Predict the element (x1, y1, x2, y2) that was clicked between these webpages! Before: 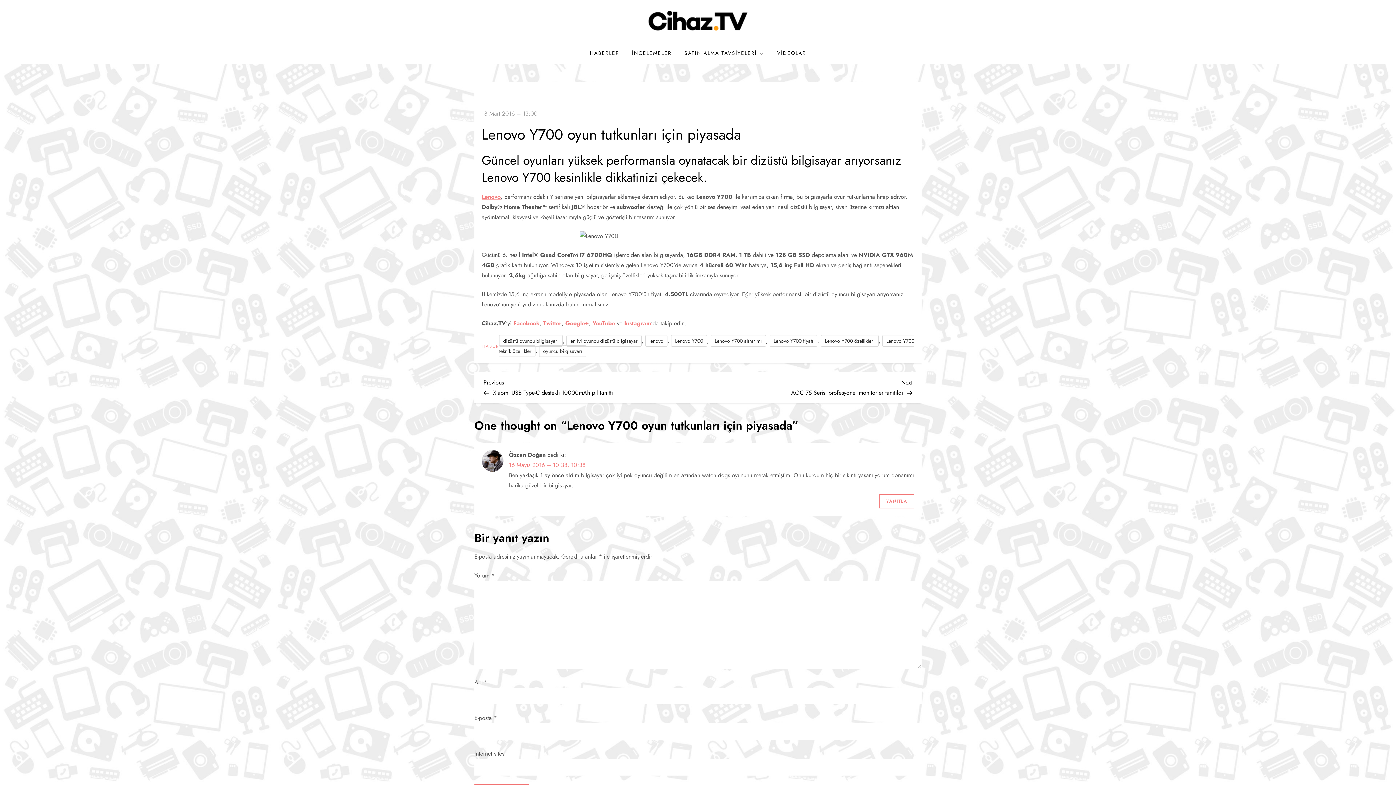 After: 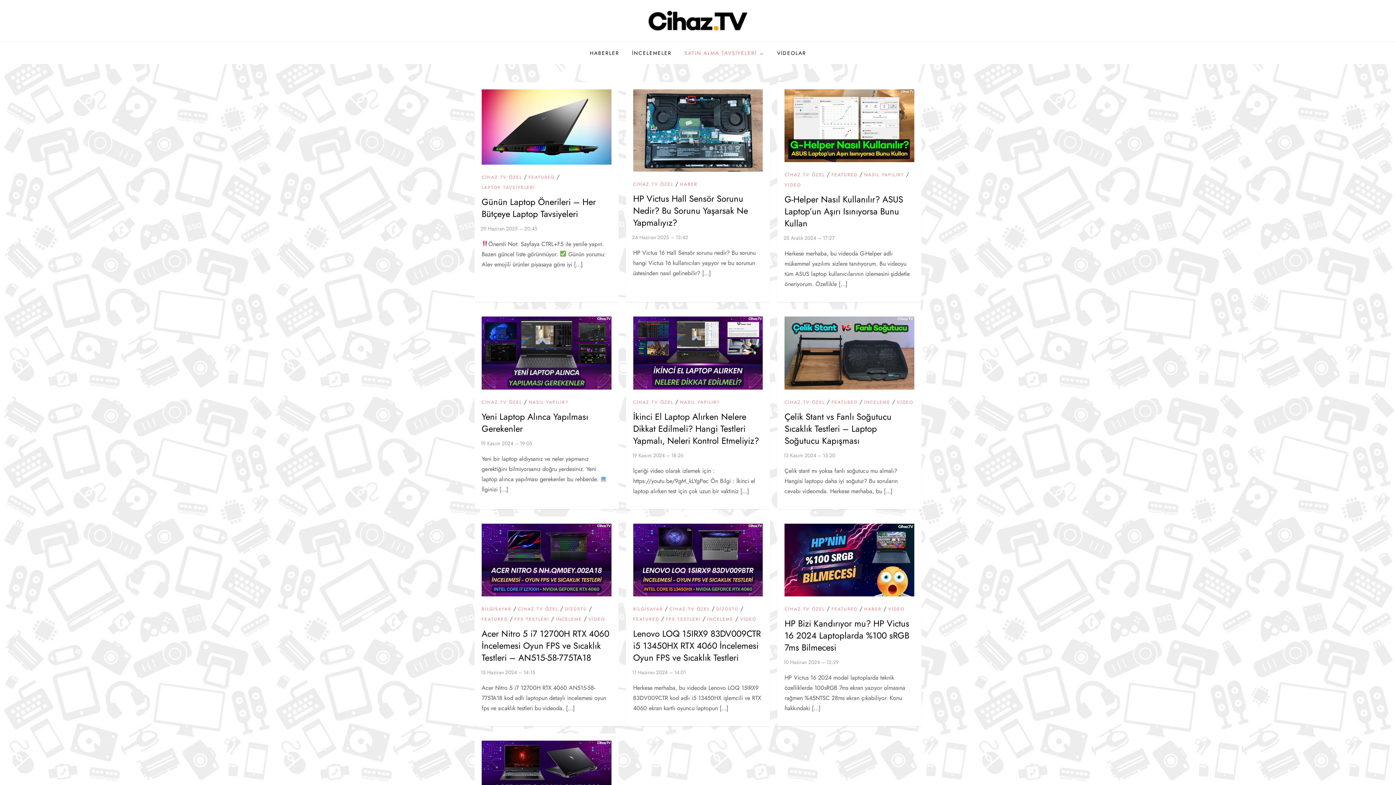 Action: label: SATIN ALMA TAVSİYELERİ bbox: (679, 42, 770, 64)